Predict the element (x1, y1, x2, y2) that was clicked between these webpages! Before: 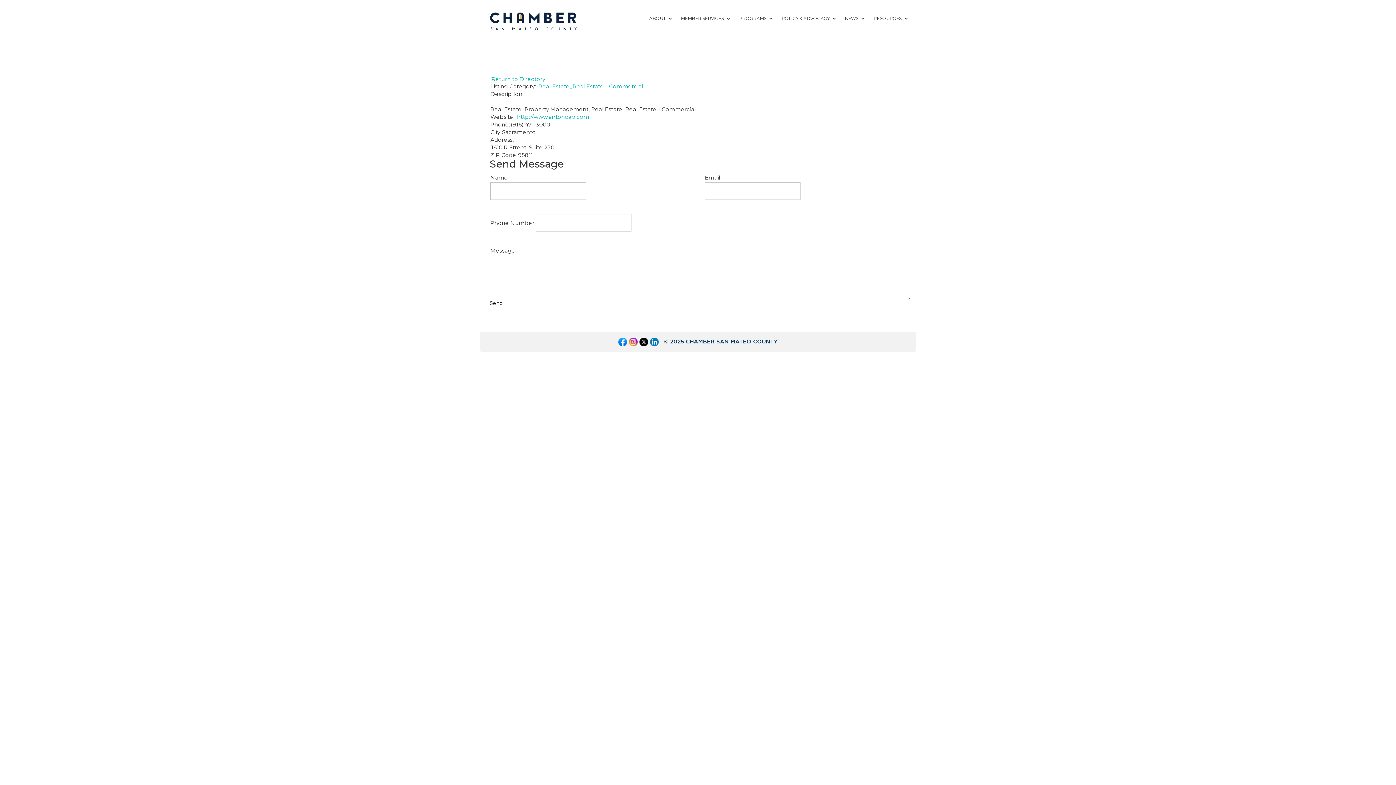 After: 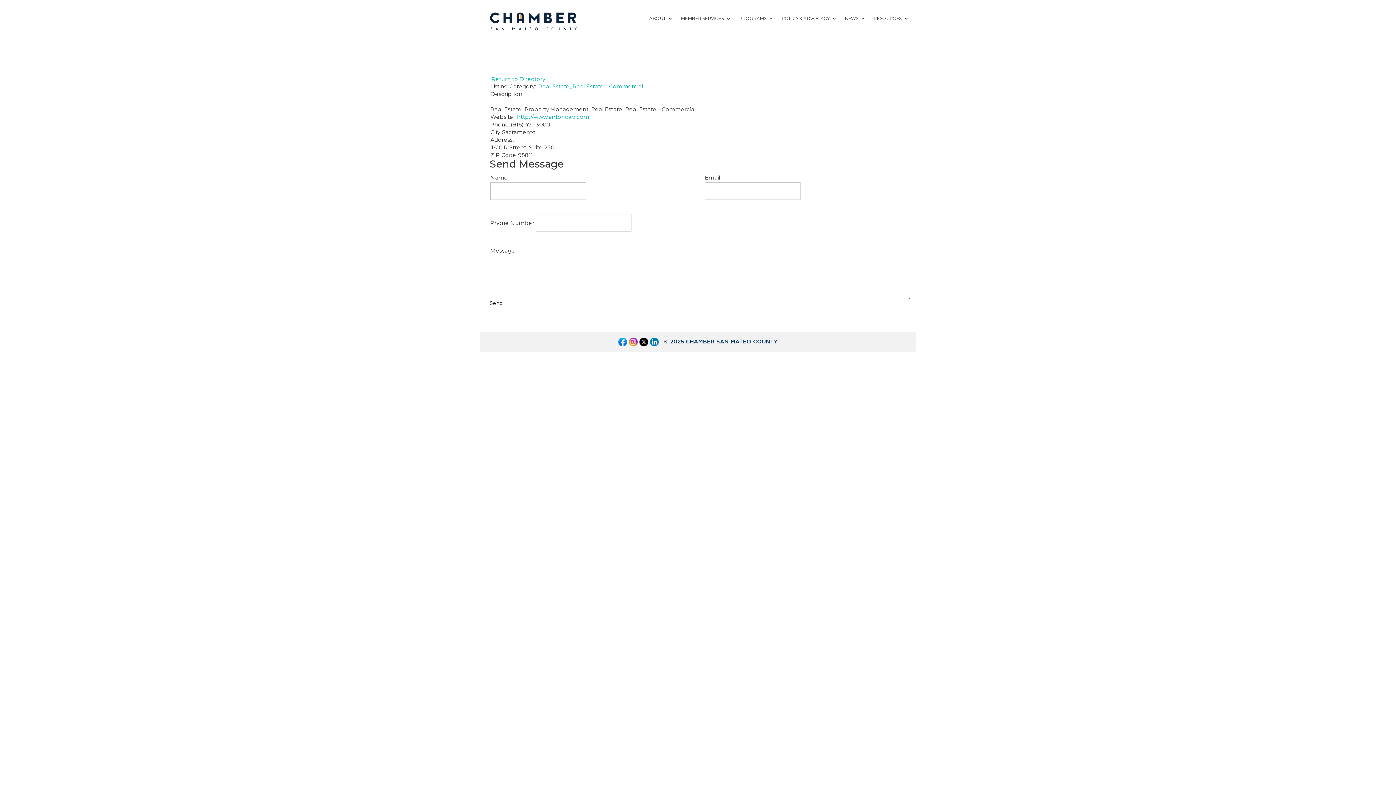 Action: bbox: (618, 339, 627, 344)